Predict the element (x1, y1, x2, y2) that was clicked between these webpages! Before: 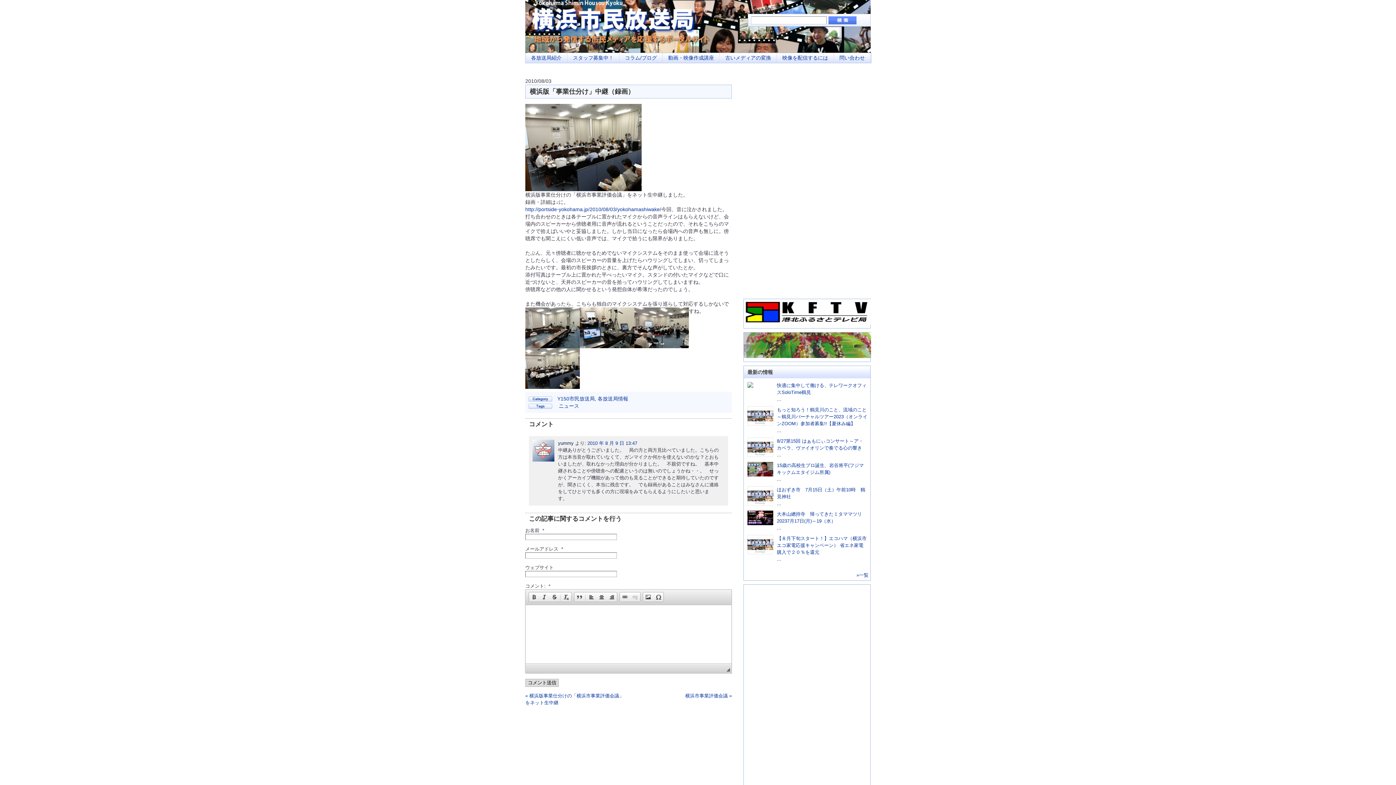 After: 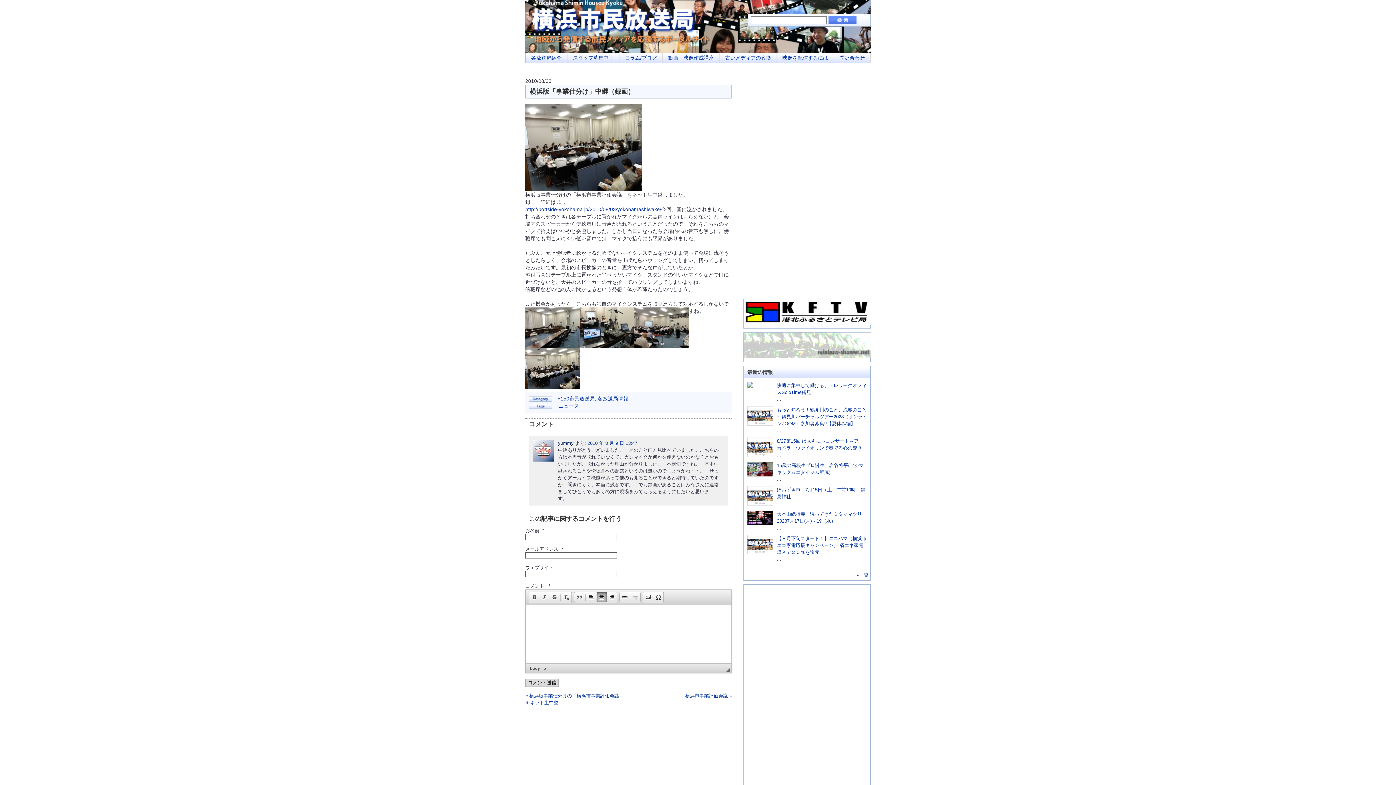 Action: bbox: (596, 592, 606, 602) label:  